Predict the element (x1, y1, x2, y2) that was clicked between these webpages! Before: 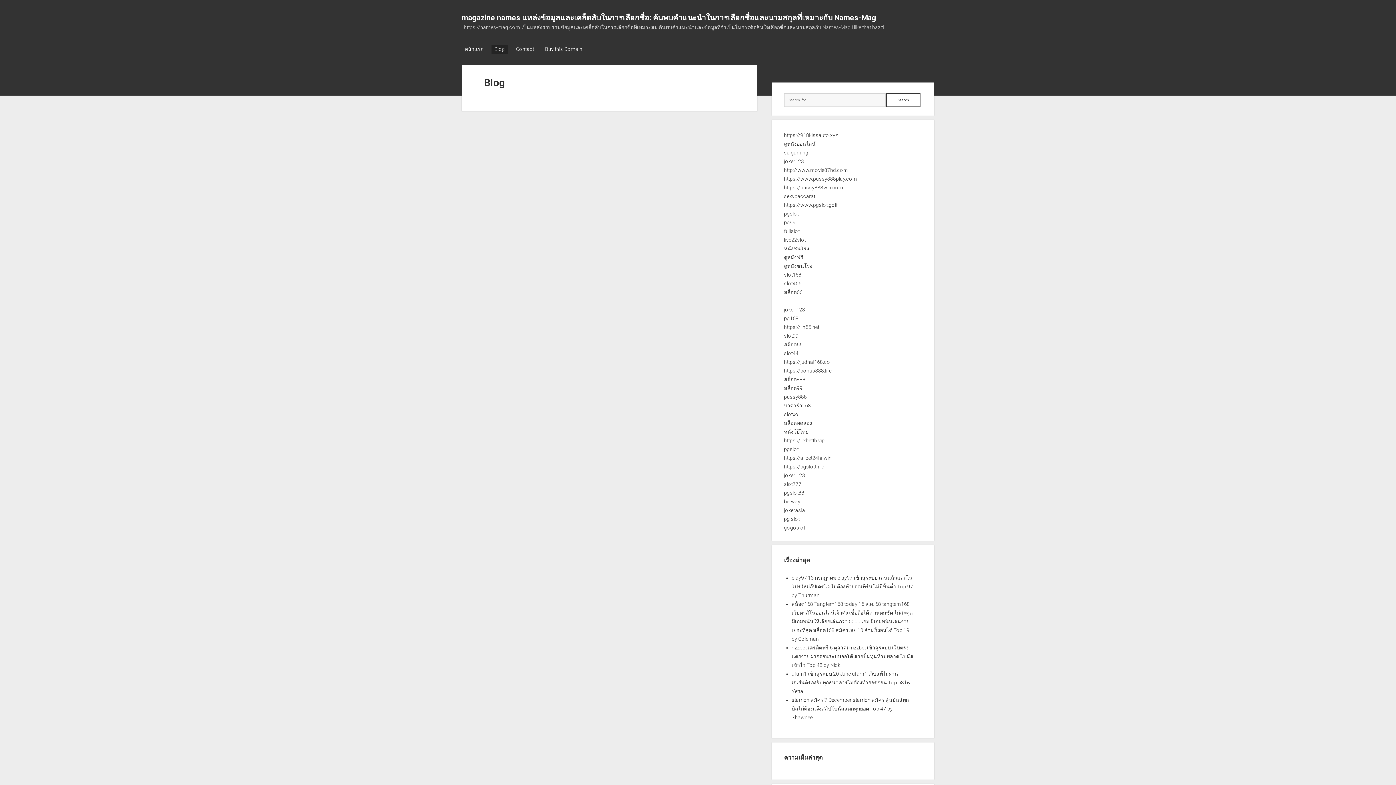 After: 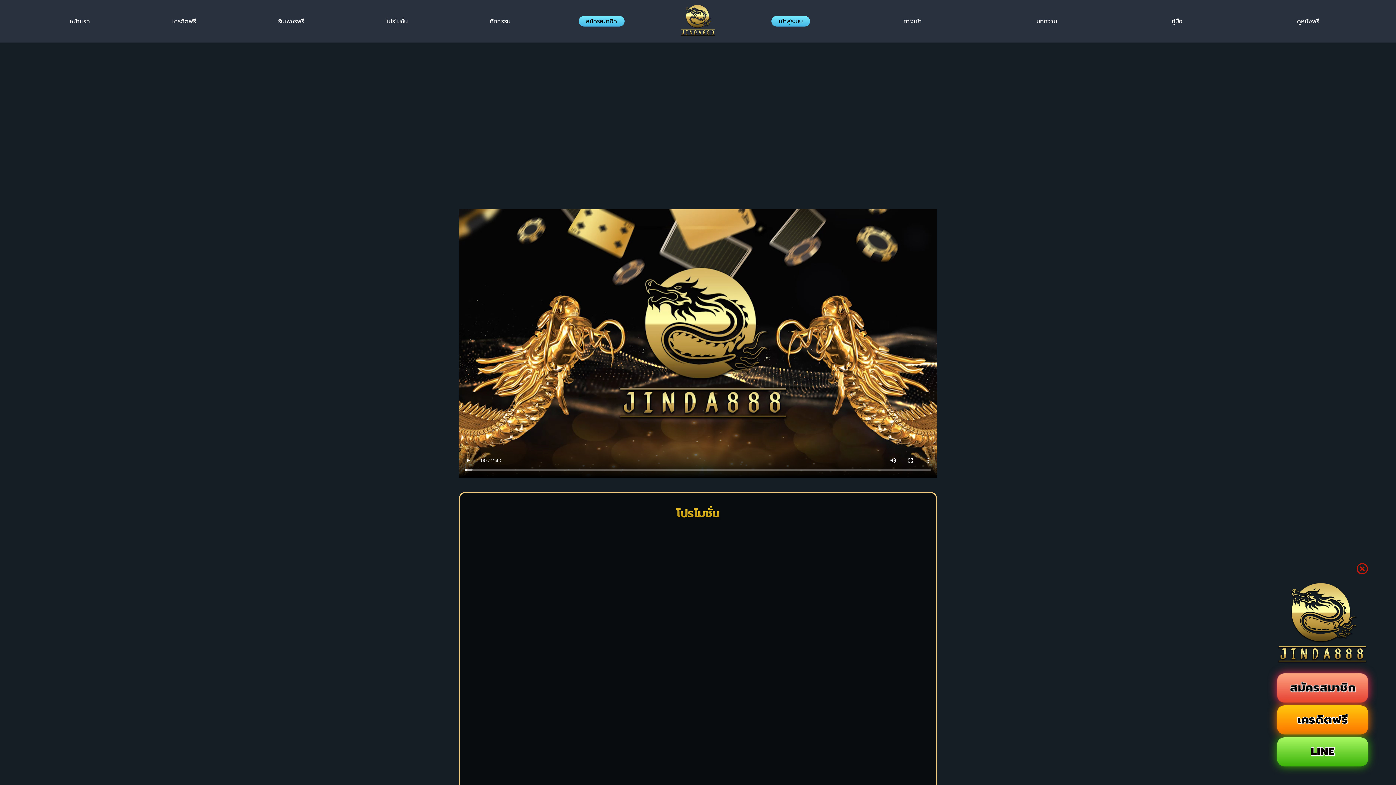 Action: label: สล็อต888 bbox: (784, 376, 805, 382)